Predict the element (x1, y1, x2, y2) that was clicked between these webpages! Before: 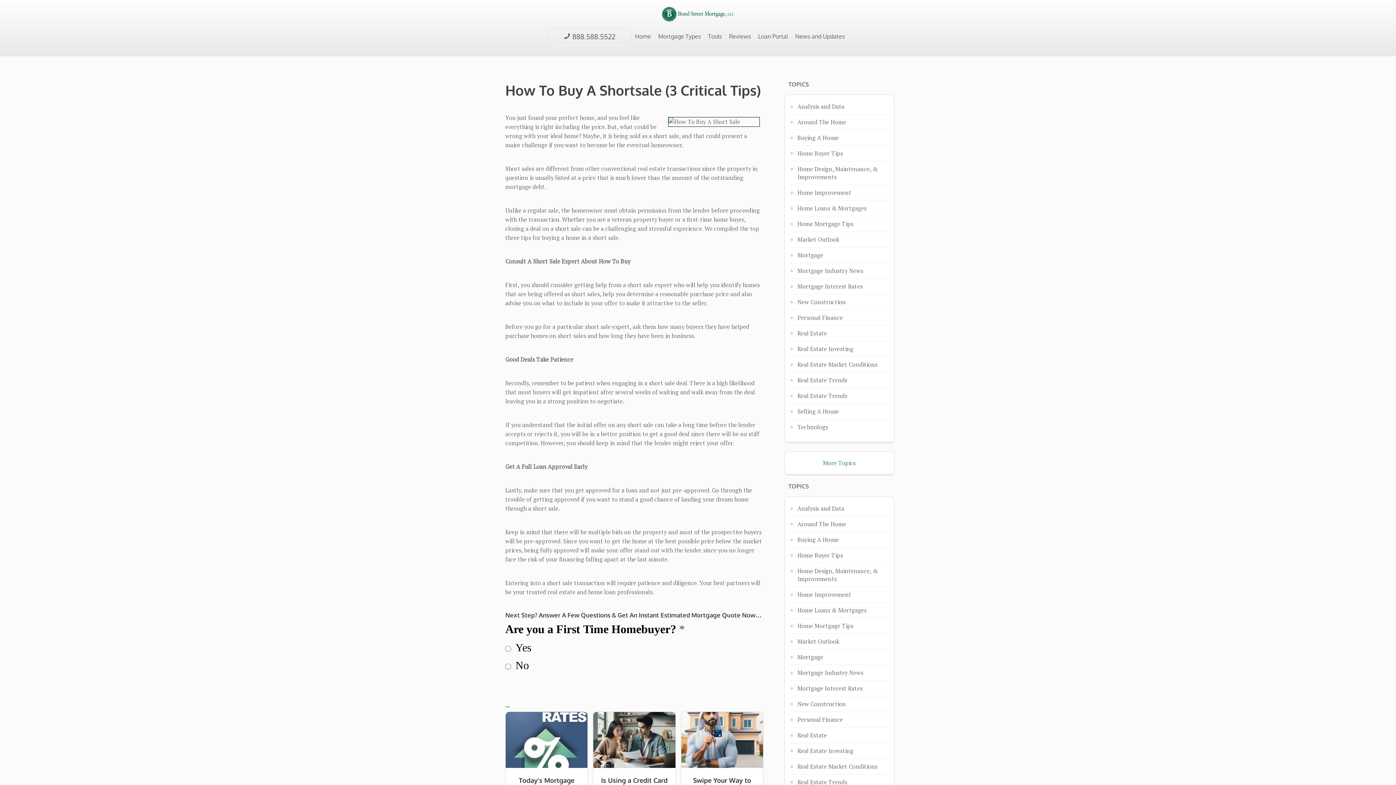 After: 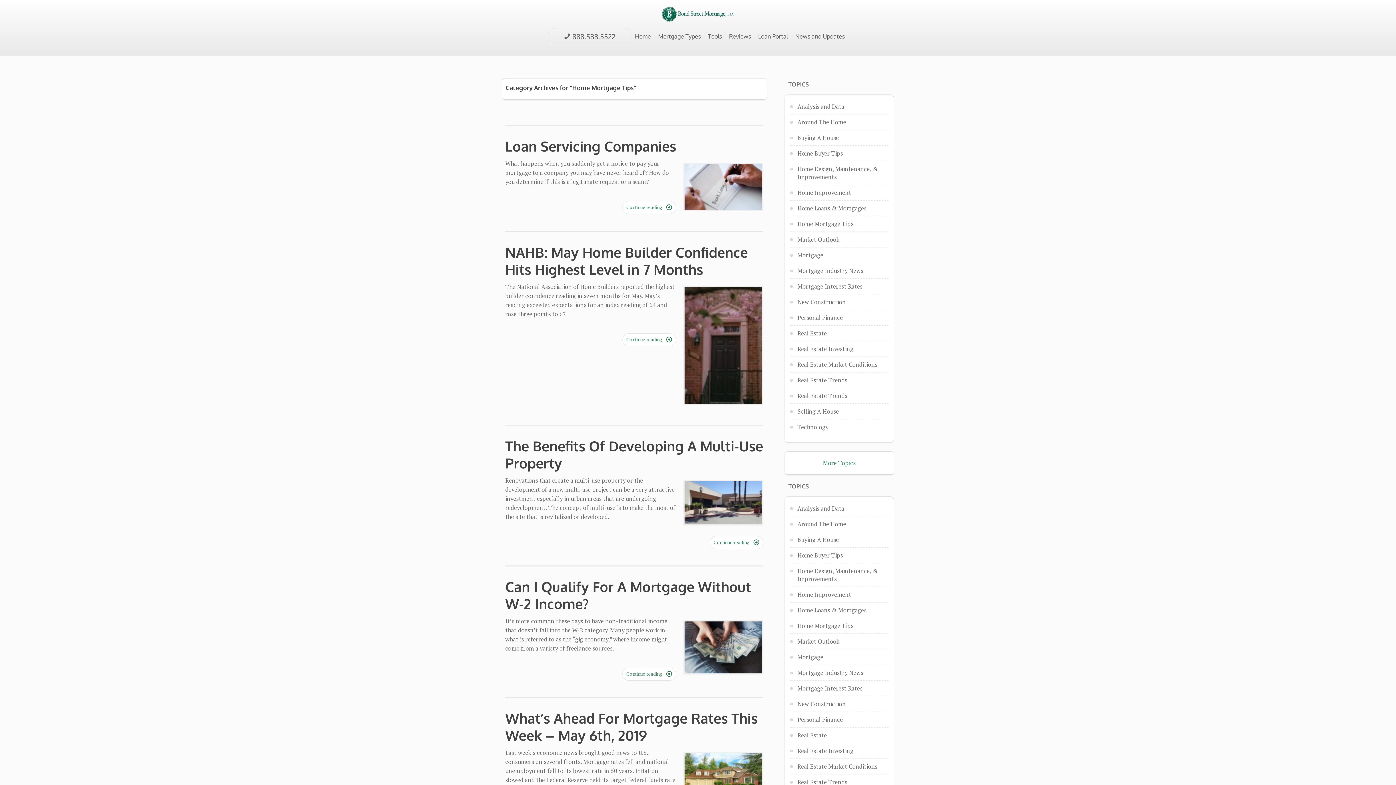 Action: bbox: (797, 220, 853, 228) label: Home Mortgage Tips